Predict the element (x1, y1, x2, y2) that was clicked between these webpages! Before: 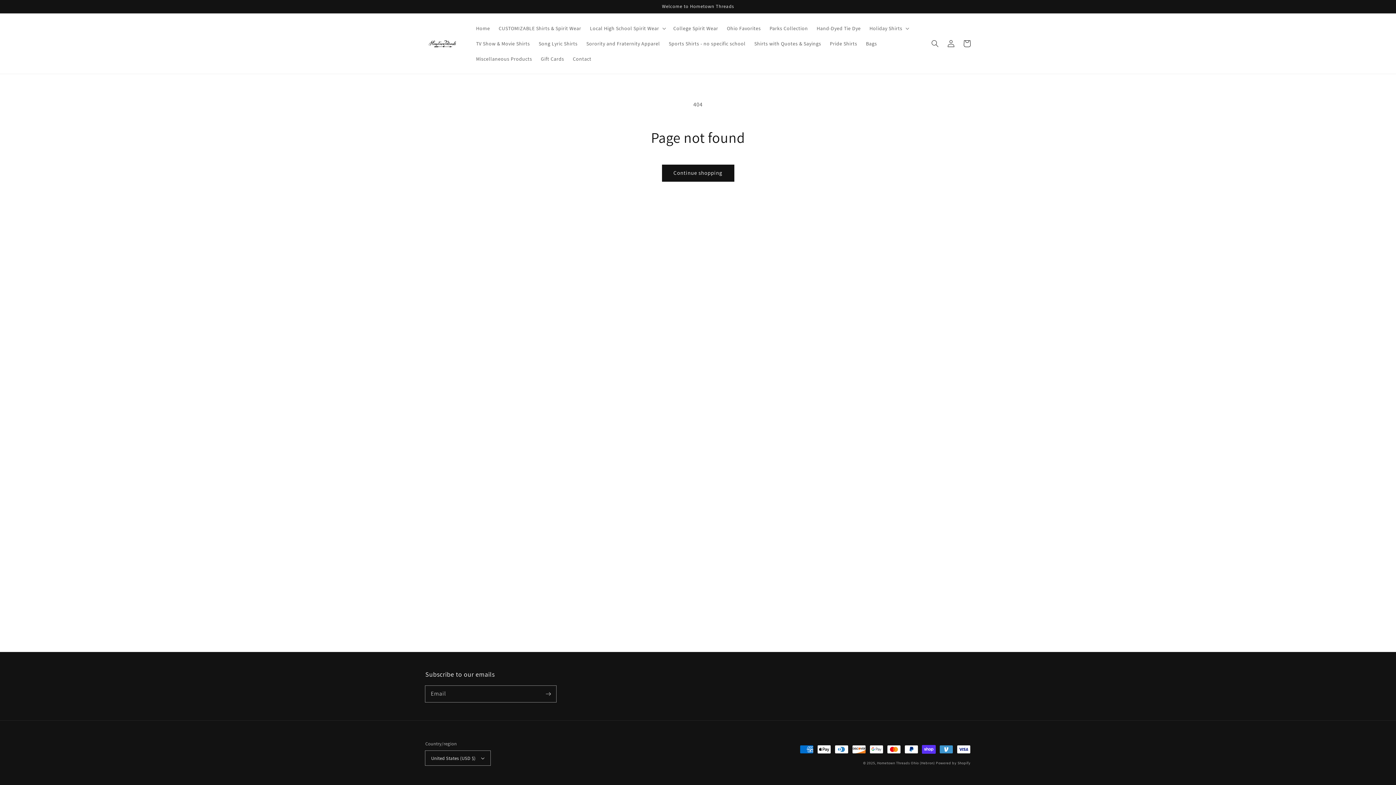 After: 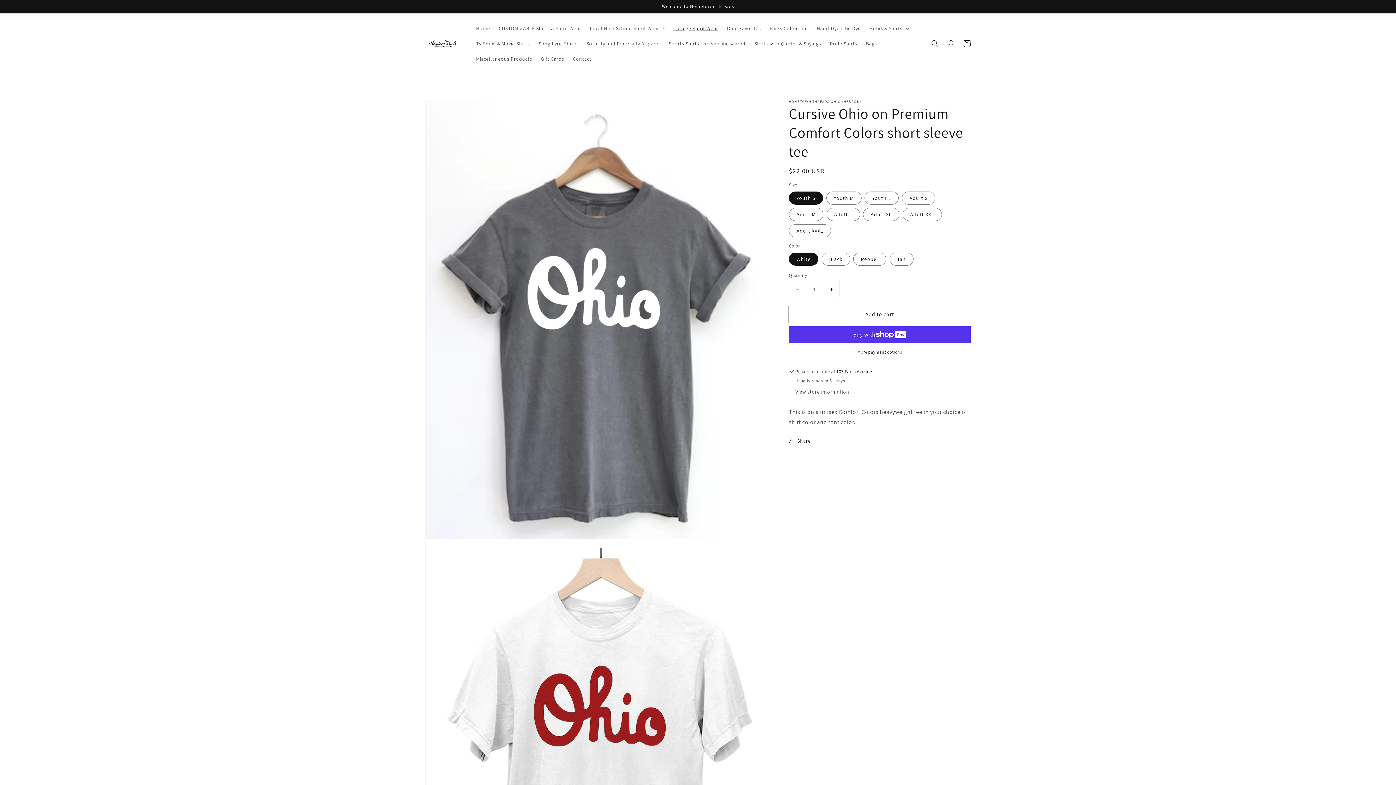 Action: bbox: (669, 20, 722, 36) label: College Spirit Wear